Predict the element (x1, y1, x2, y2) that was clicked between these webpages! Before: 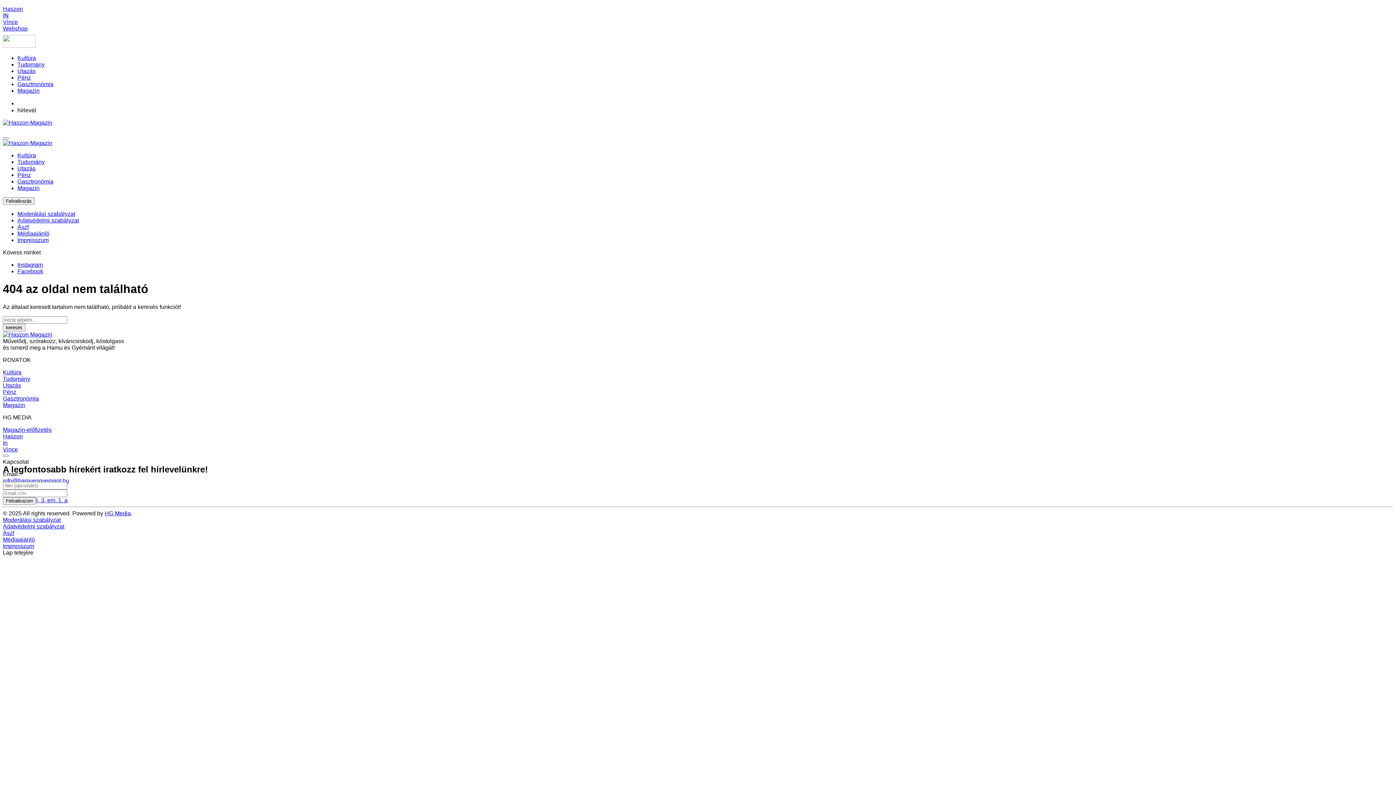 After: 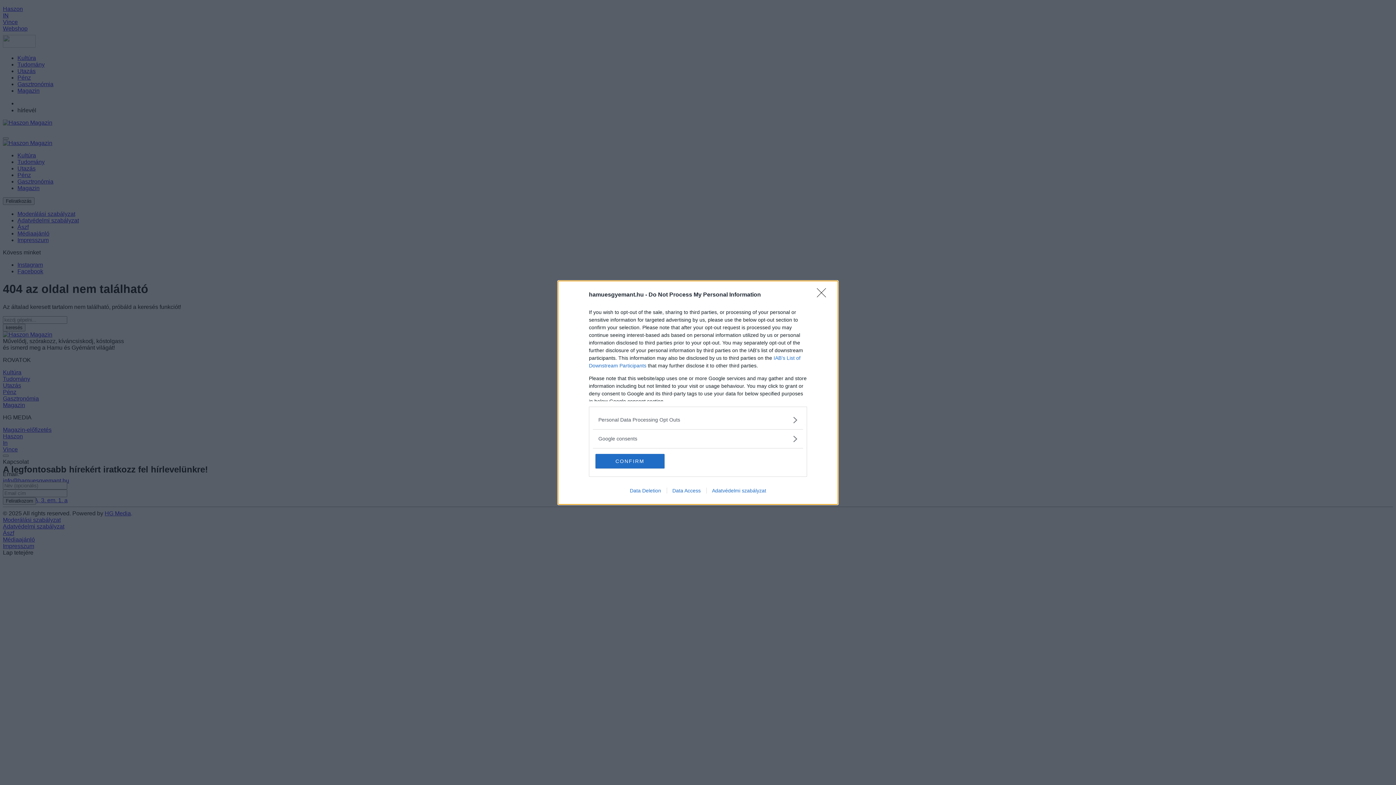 Action: label: Feliratkozás bbox: (2, 197, 34, 205)